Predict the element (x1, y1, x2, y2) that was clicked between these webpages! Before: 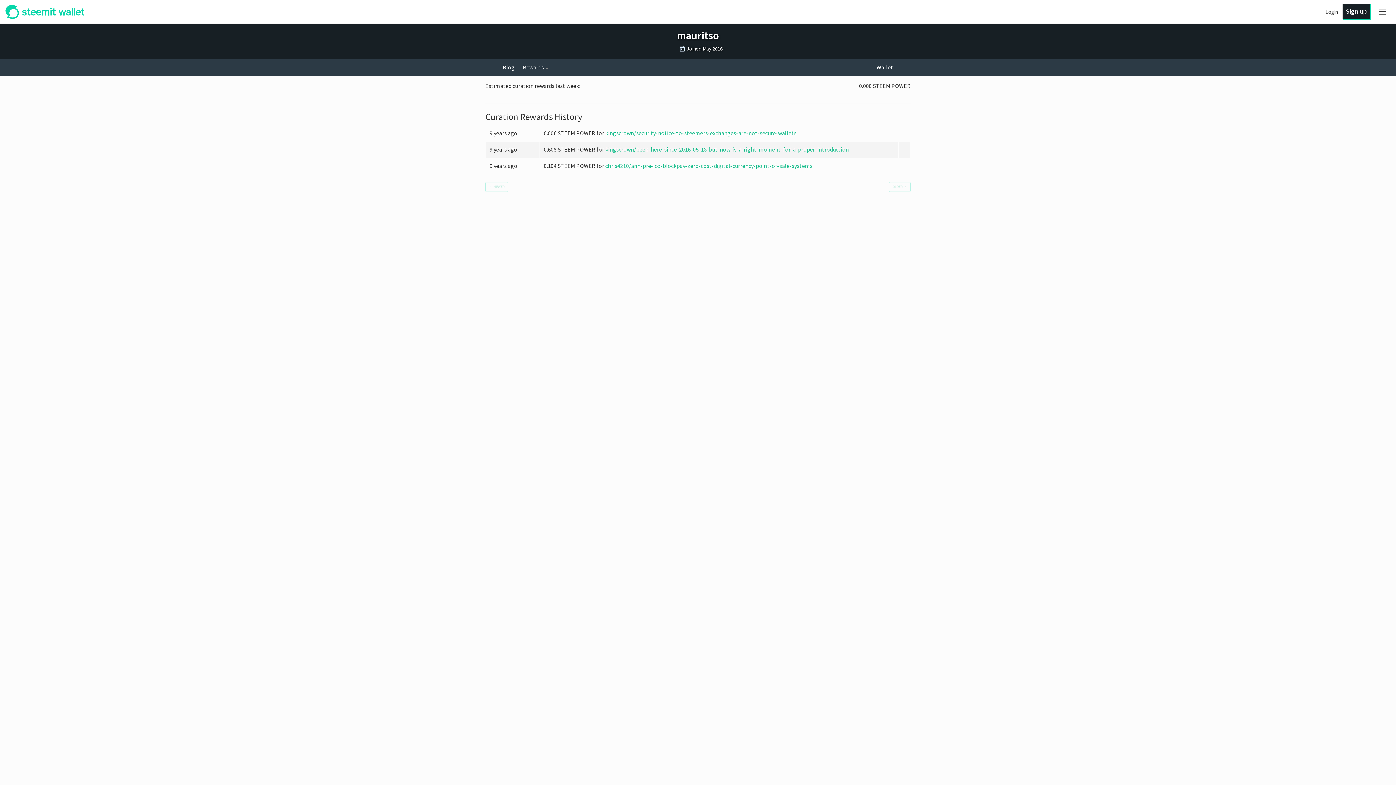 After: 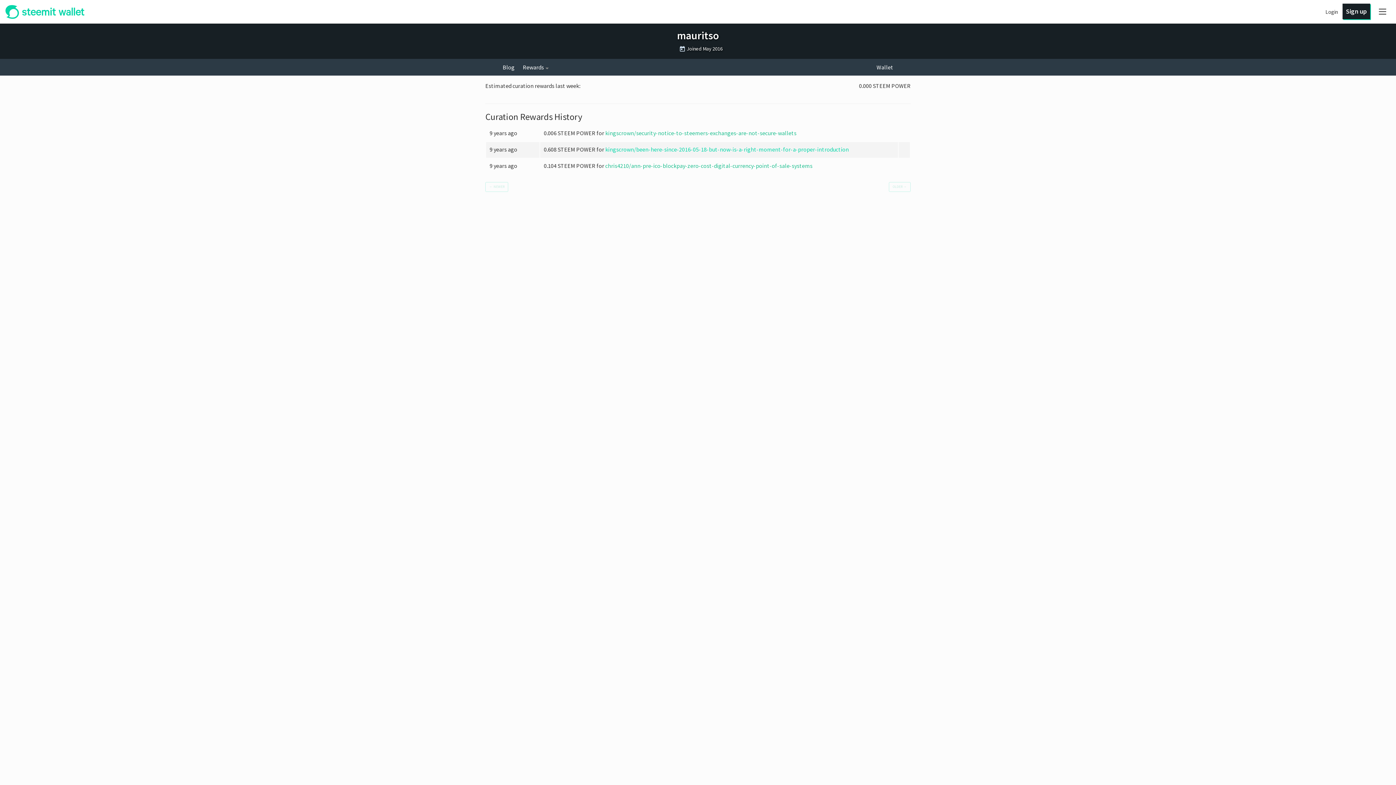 Action: bbox: (605, 145, 849, 153) label: kingscrown/been-here-since-2016-05-18-but-now-is-a-right-moment-for-a-proper-introduction